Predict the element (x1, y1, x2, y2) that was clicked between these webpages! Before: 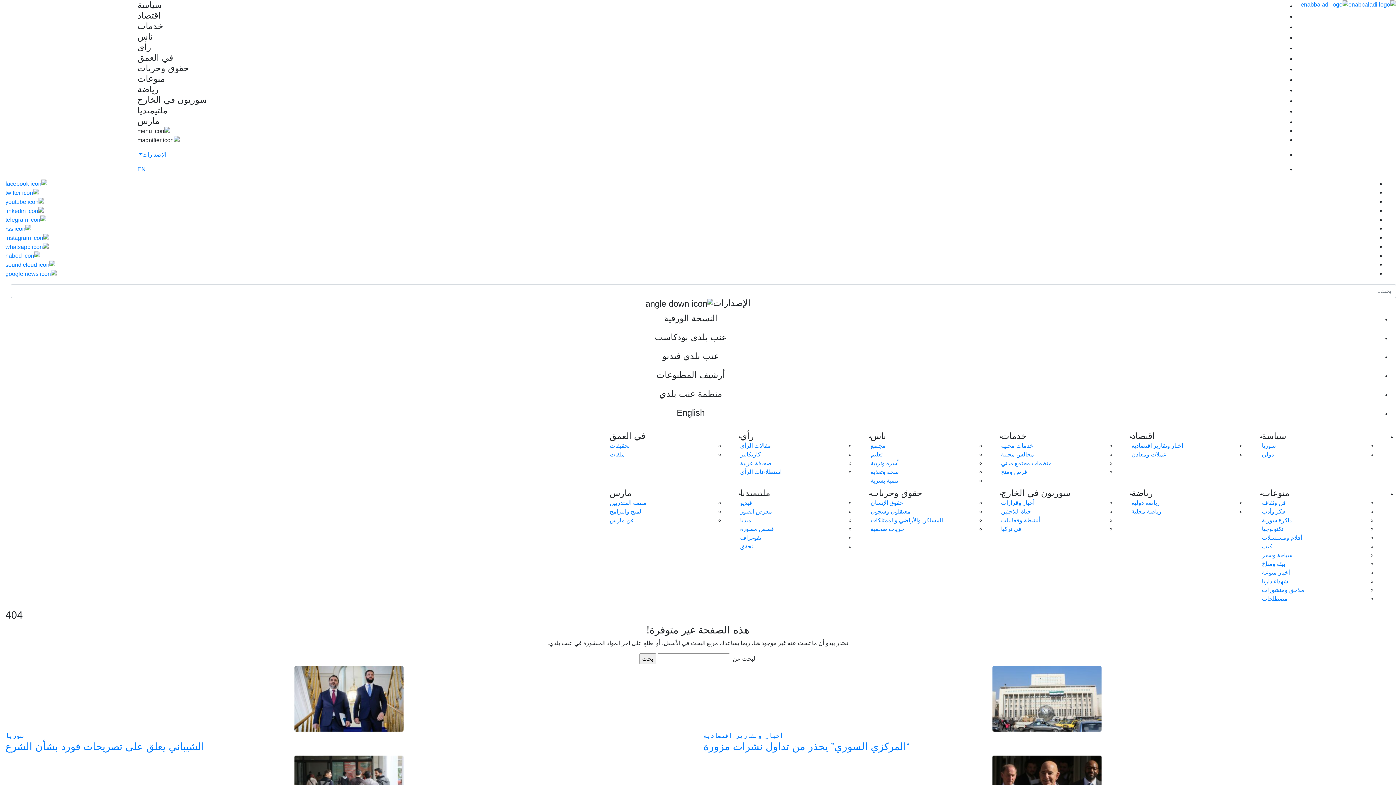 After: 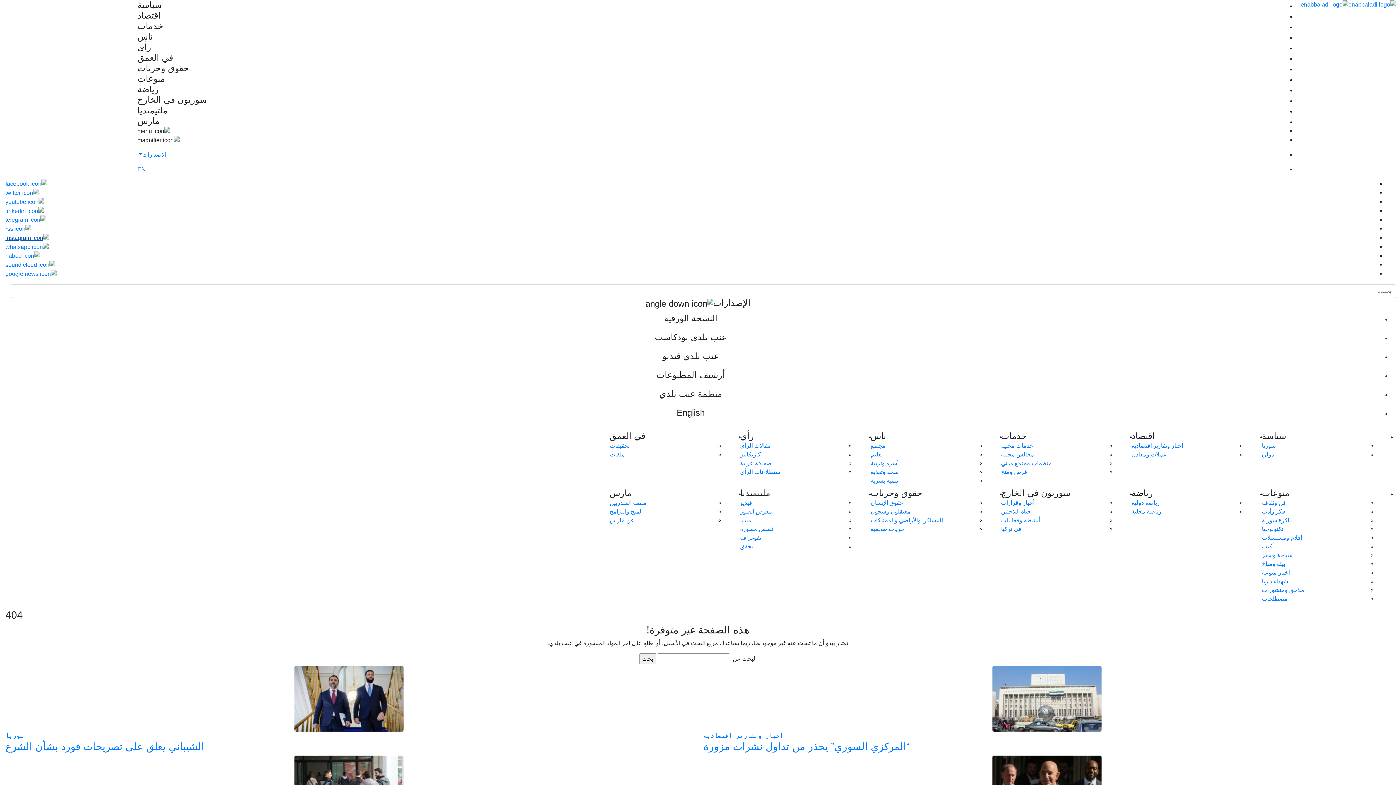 Action: bbox: (5, 234, 49, 240)